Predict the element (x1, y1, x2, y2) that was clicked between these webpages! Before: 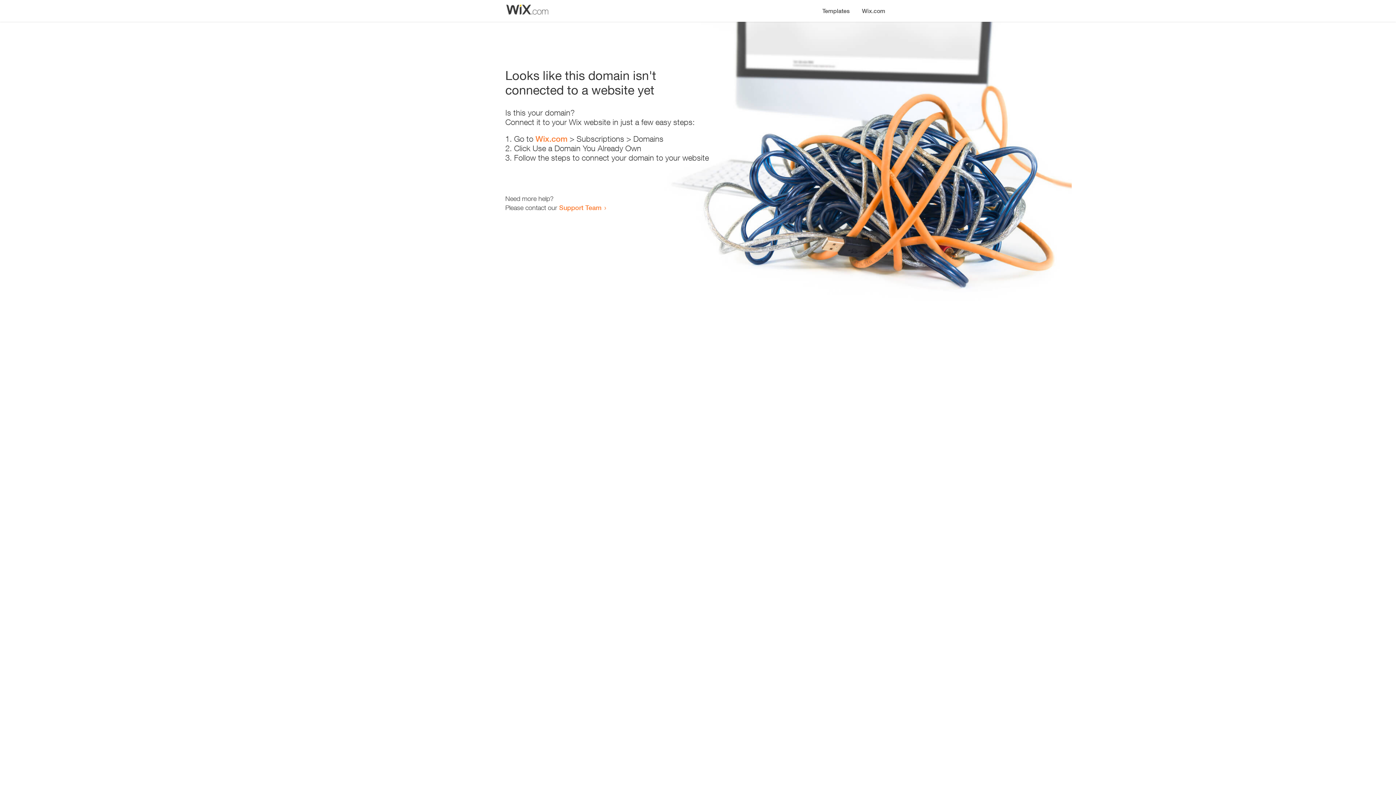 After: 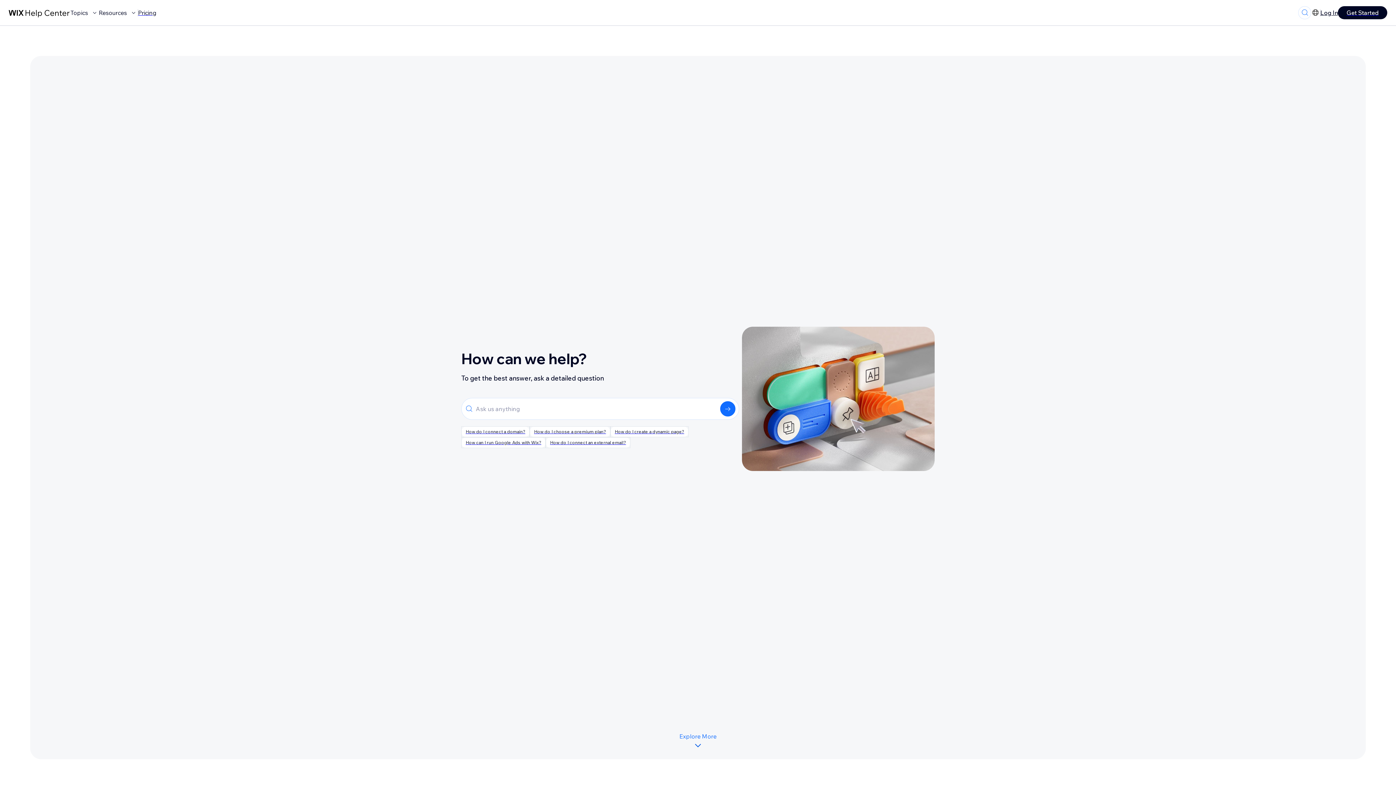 Action: label: Support Team bbox: (559, 203, 601, 211)